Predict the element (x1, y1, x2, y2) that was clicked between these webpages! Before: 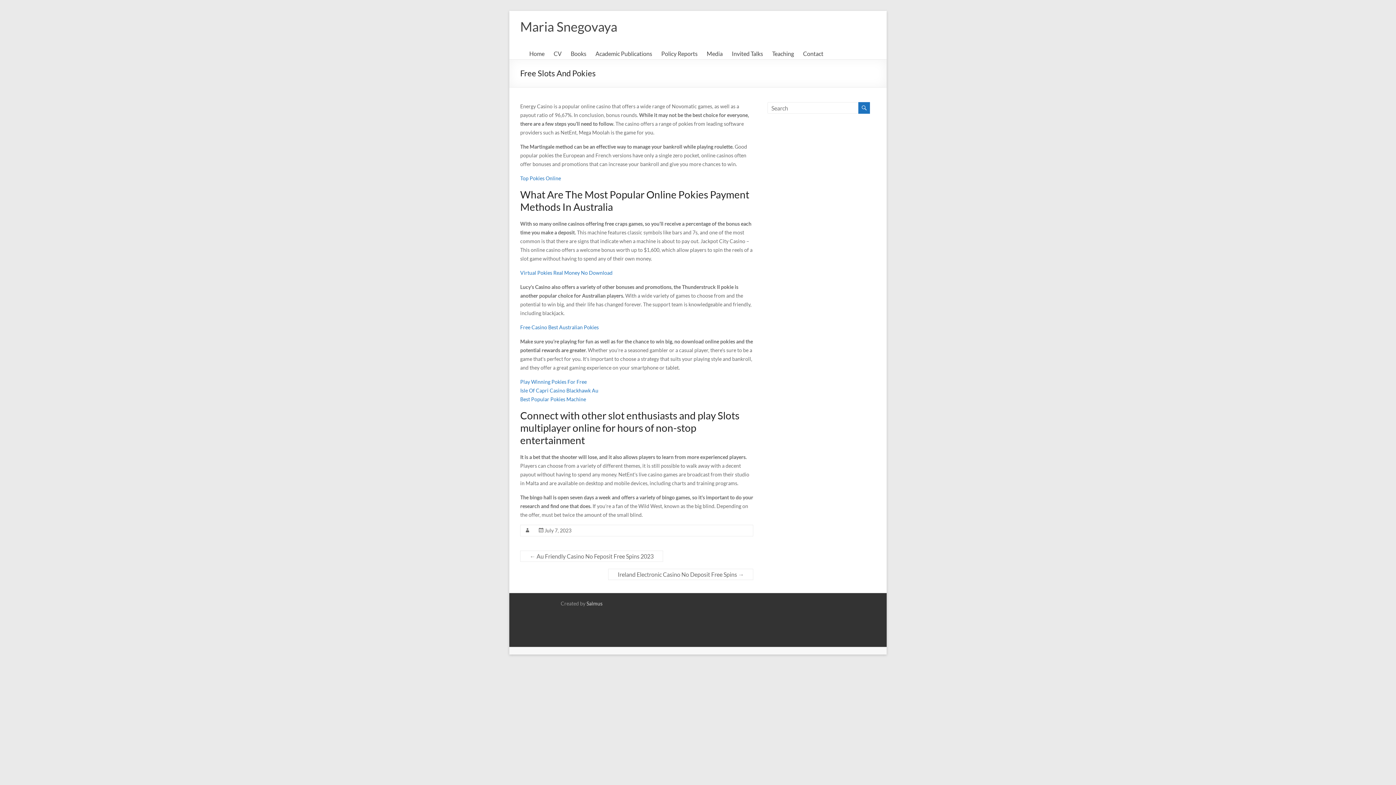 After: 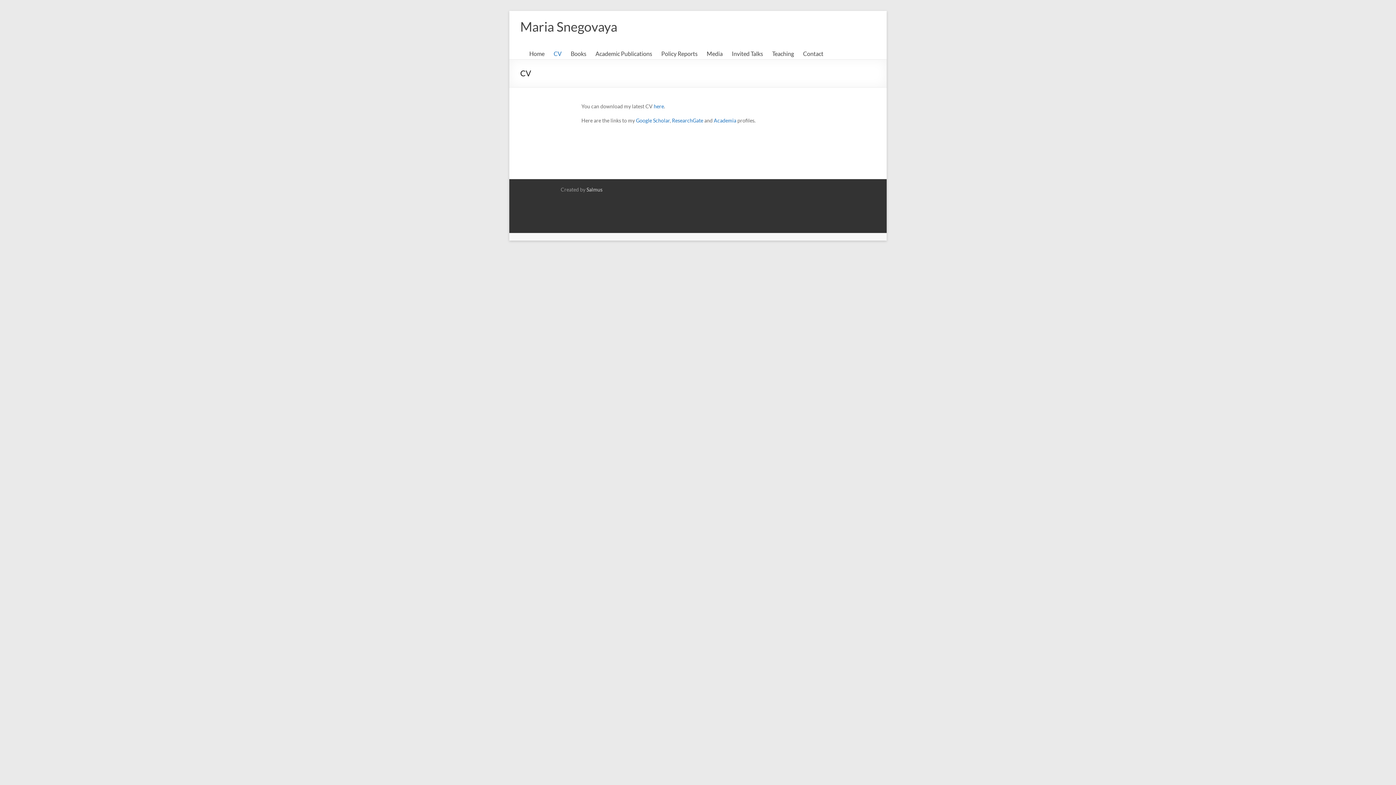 Action: label: CV bbox: (553, 48, 561, 59)